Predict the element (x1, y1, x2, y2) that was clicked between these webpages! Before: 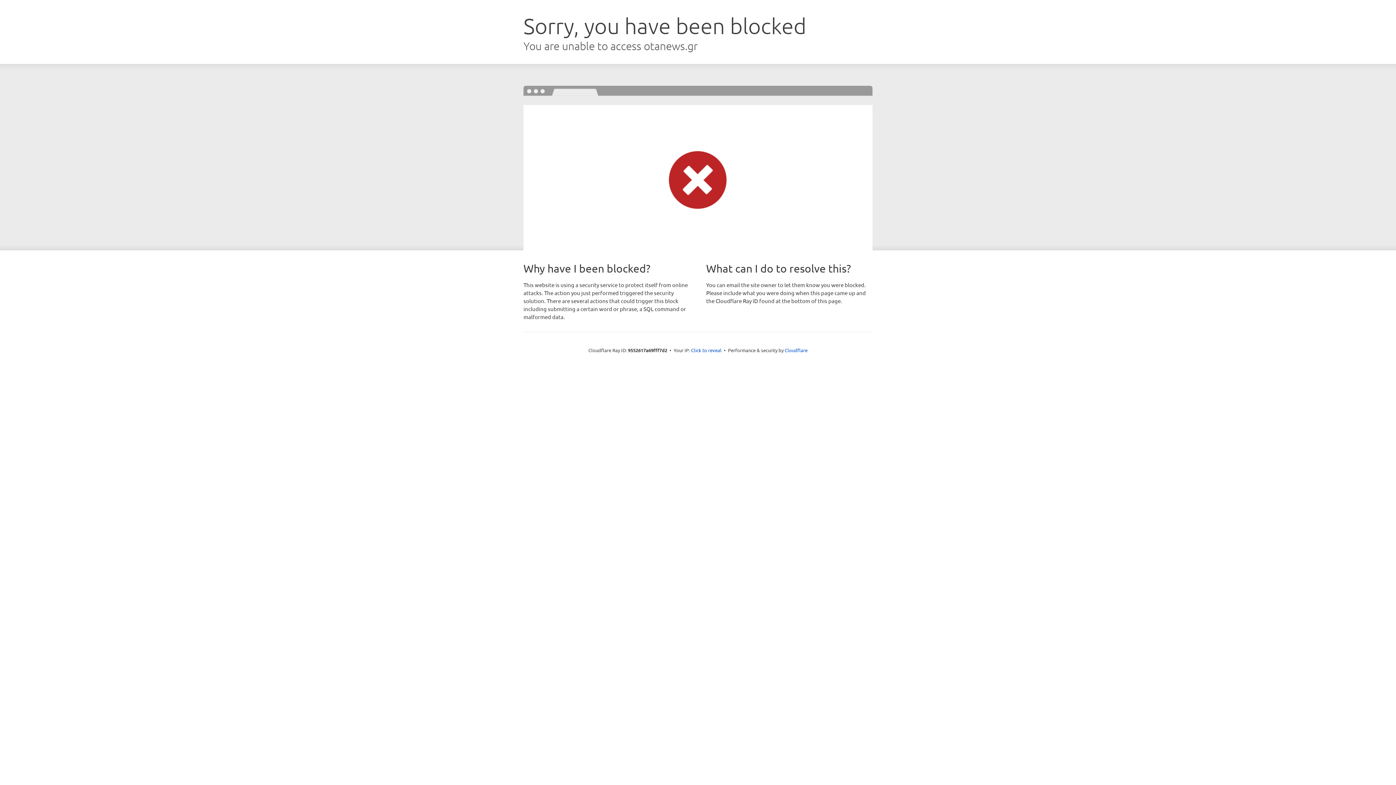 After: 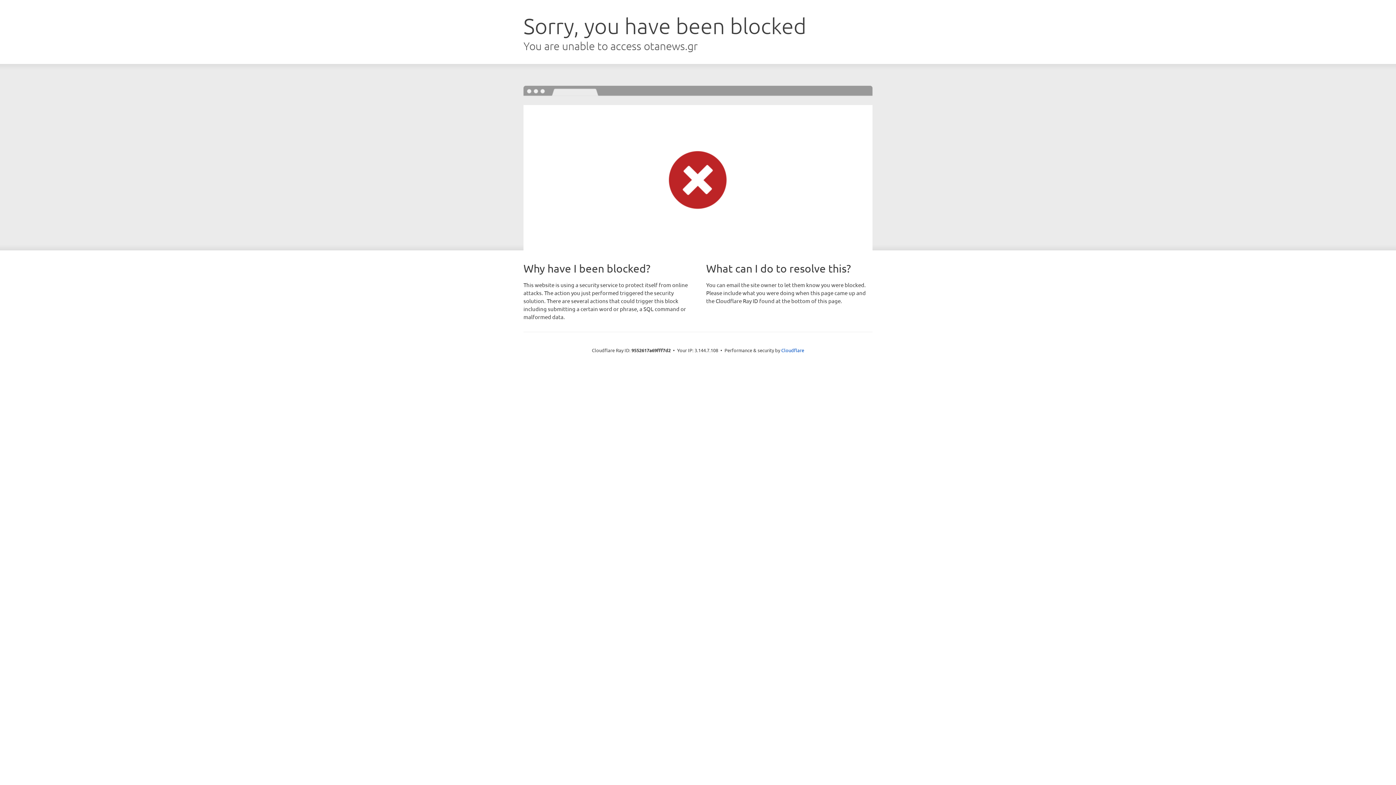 Action: bbox: (691, 346, 721, 353) label: Click to reveal